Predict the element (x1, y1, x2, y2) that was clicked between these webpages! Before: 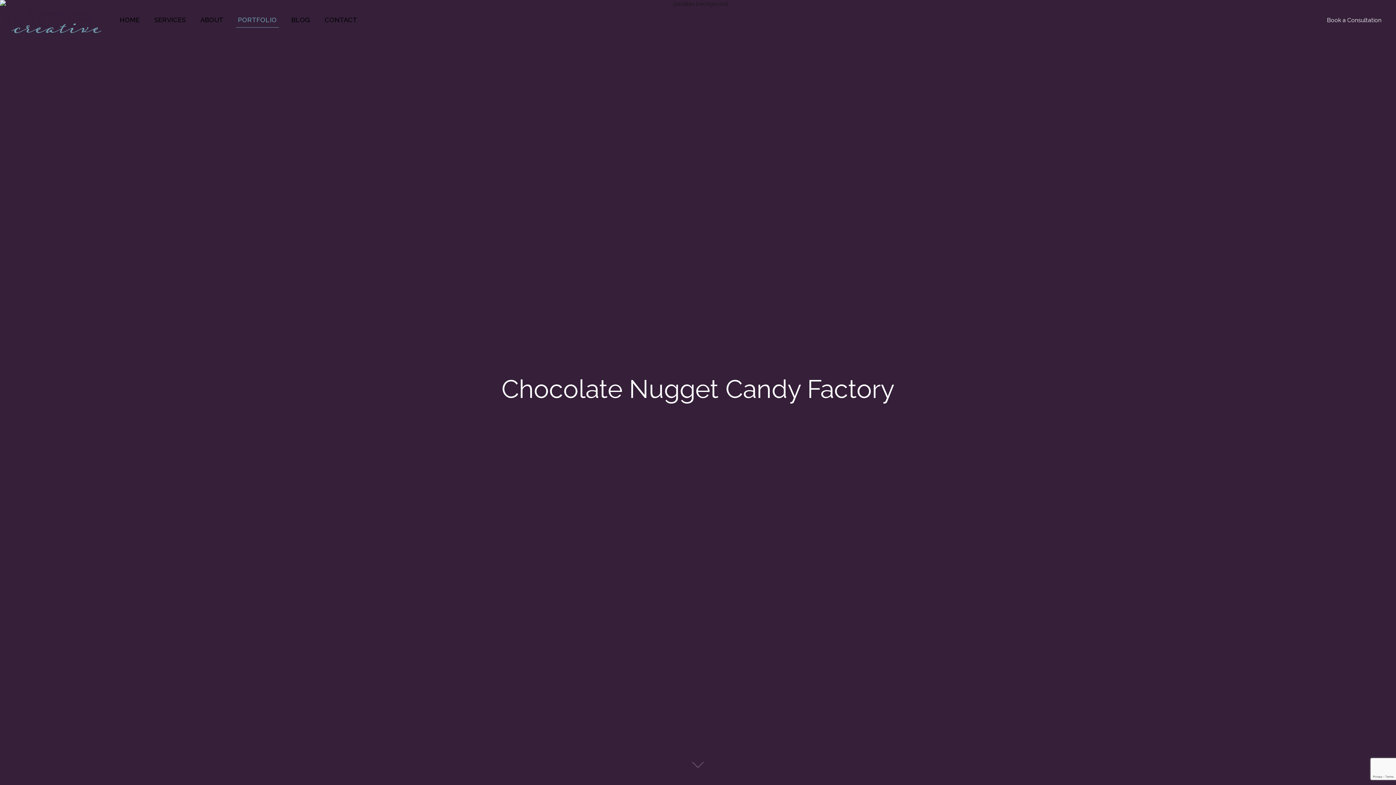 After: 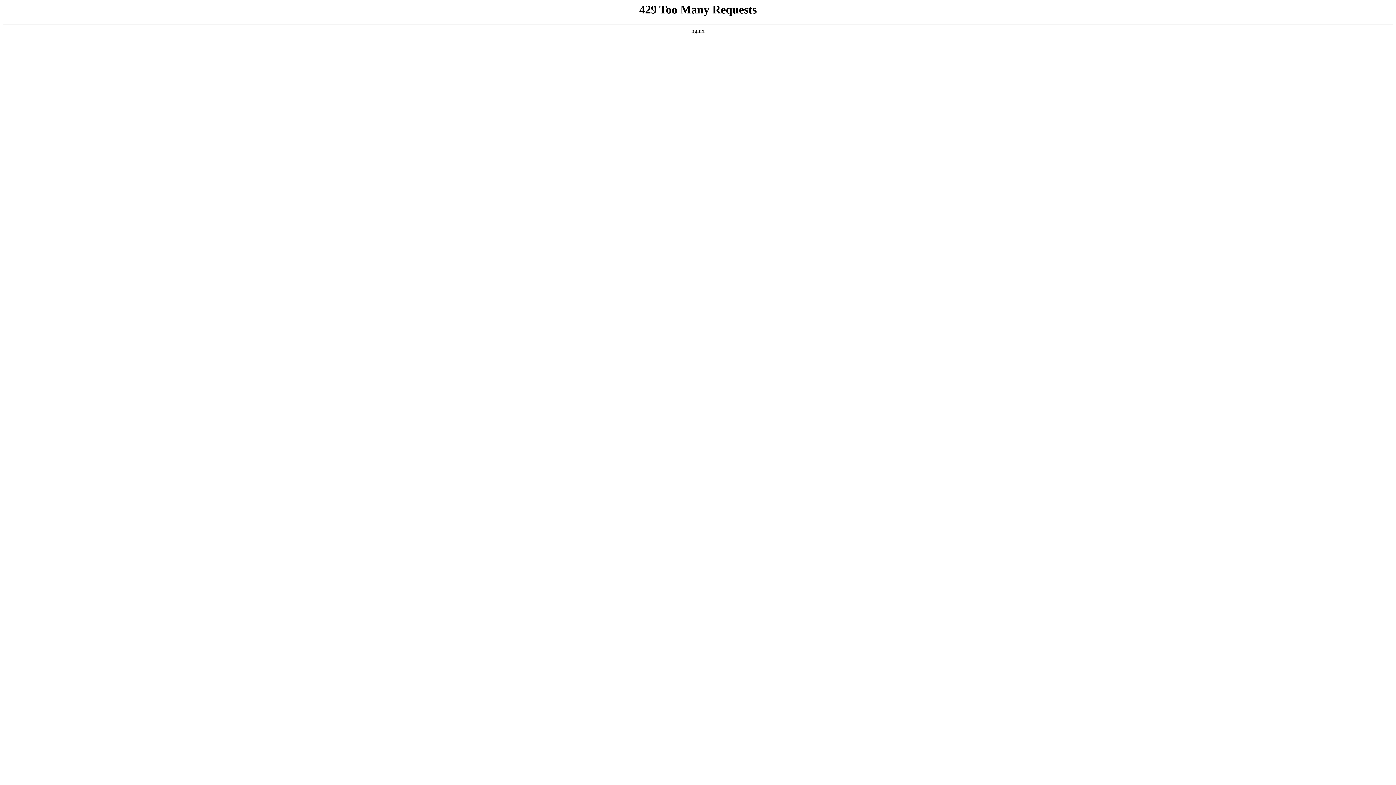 Action: label: HOME bbox: (112, 0, 147, 40)